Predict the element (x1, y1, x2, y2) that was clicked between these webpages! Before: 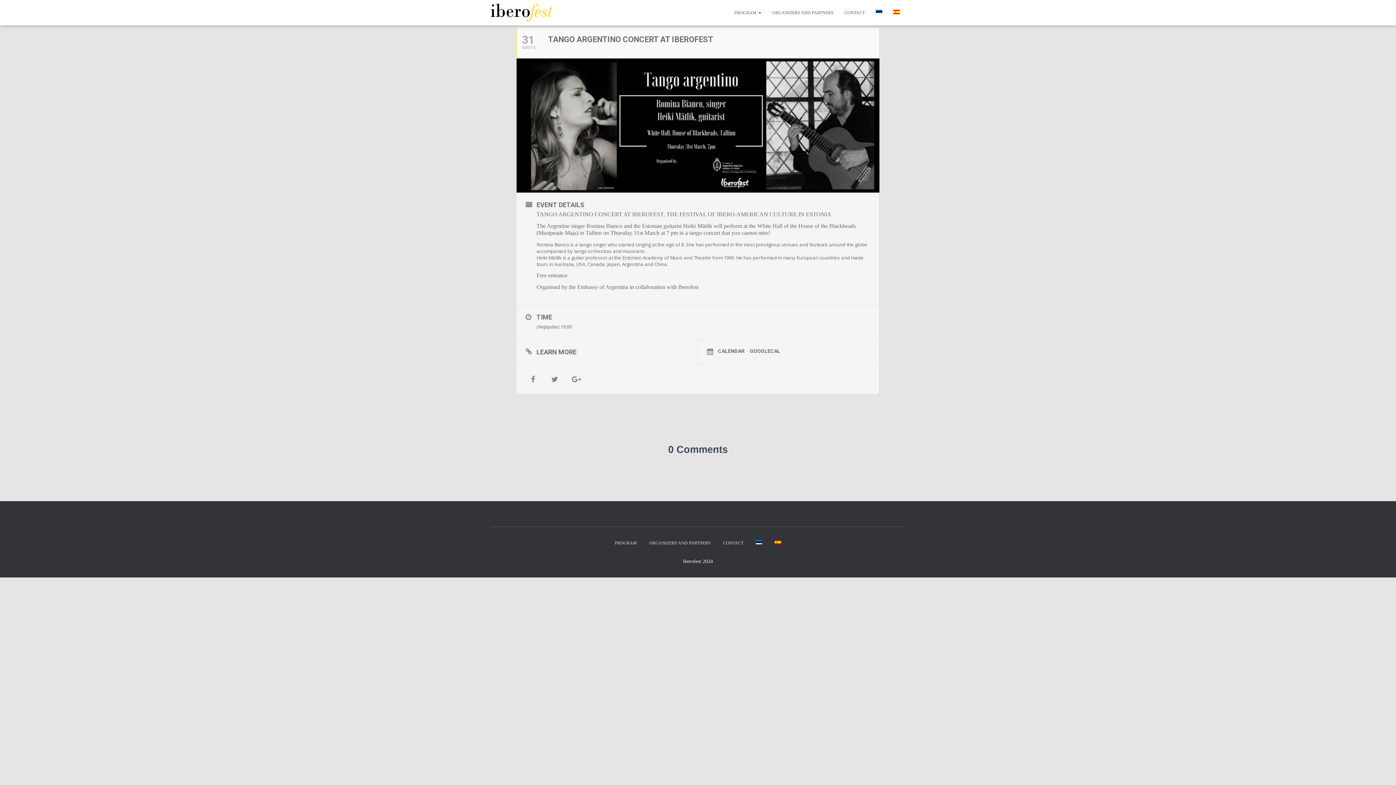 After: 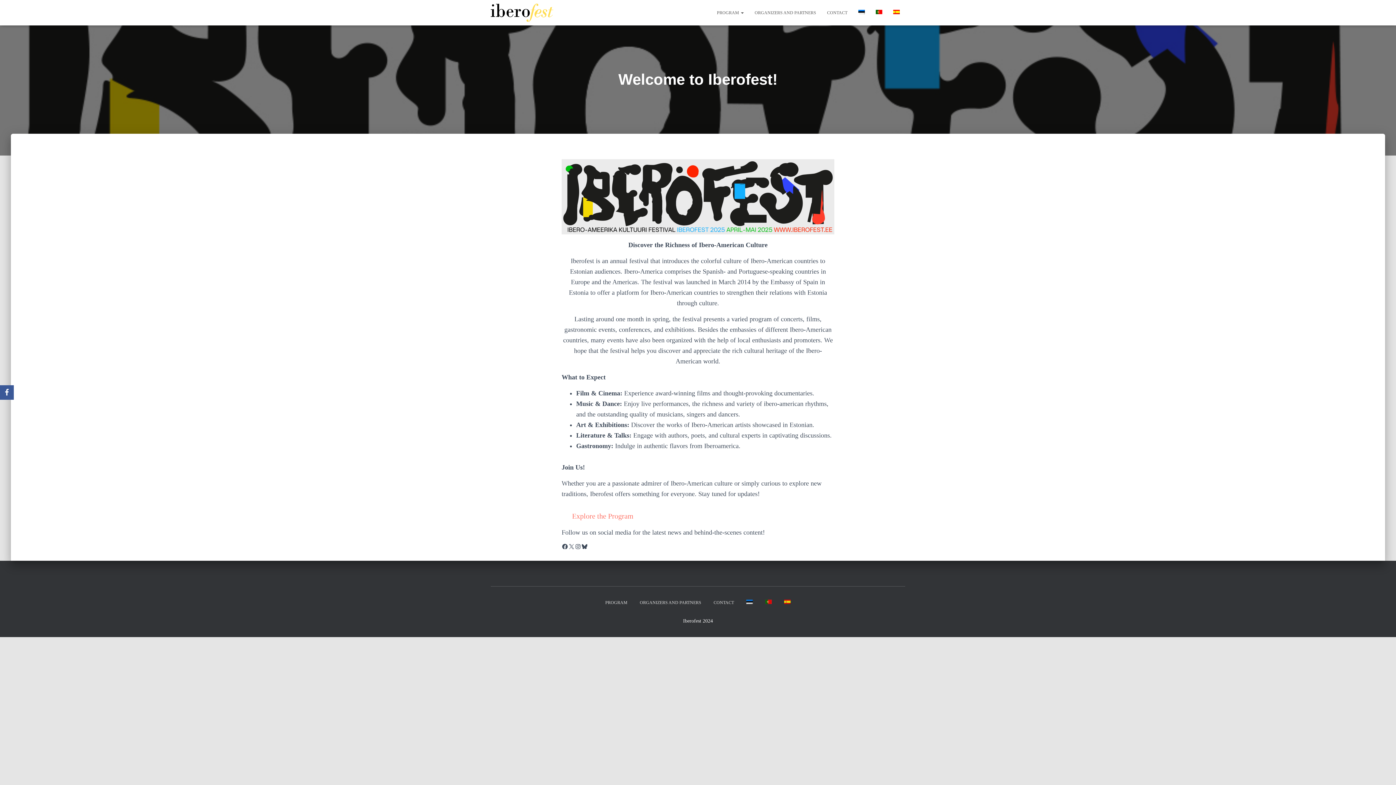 Action: bbox: (485, 3, 558, 21)